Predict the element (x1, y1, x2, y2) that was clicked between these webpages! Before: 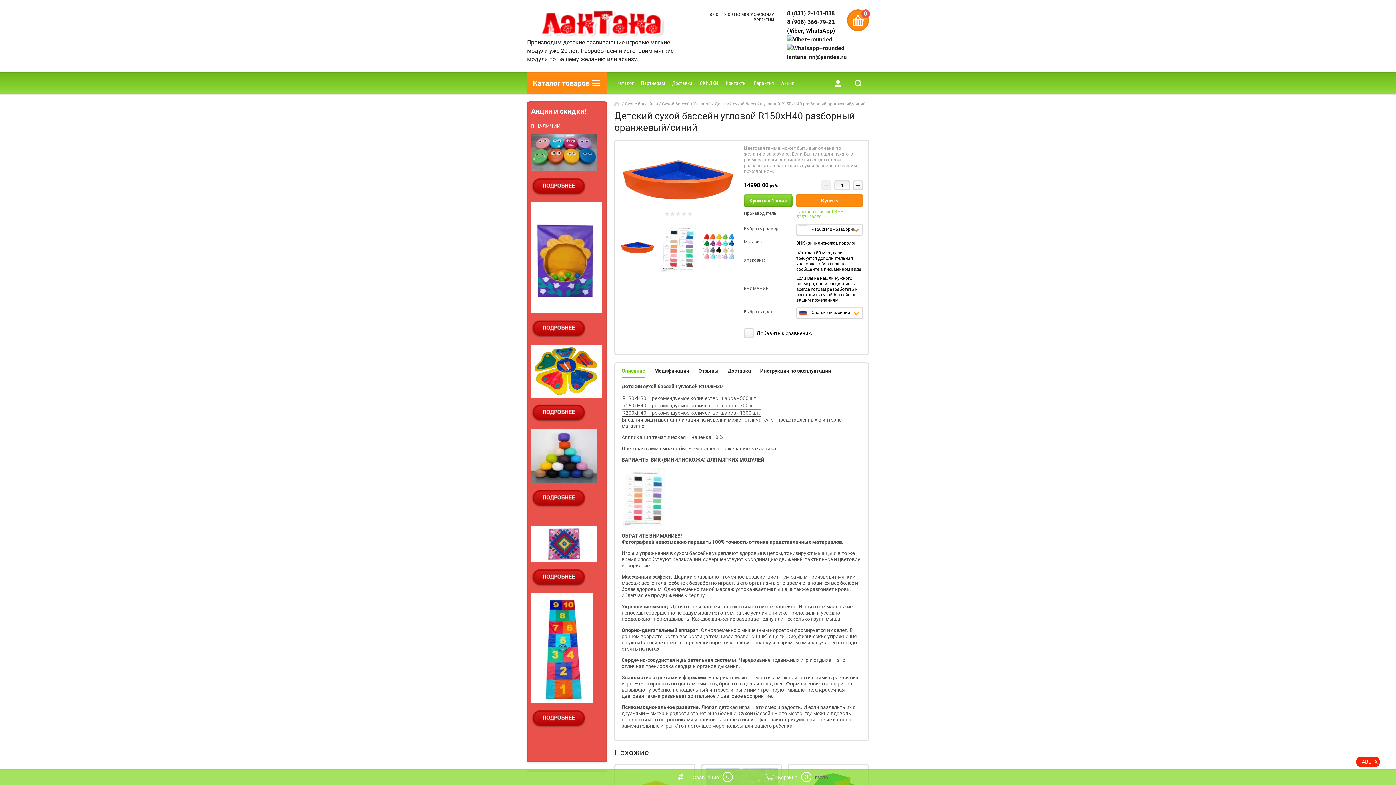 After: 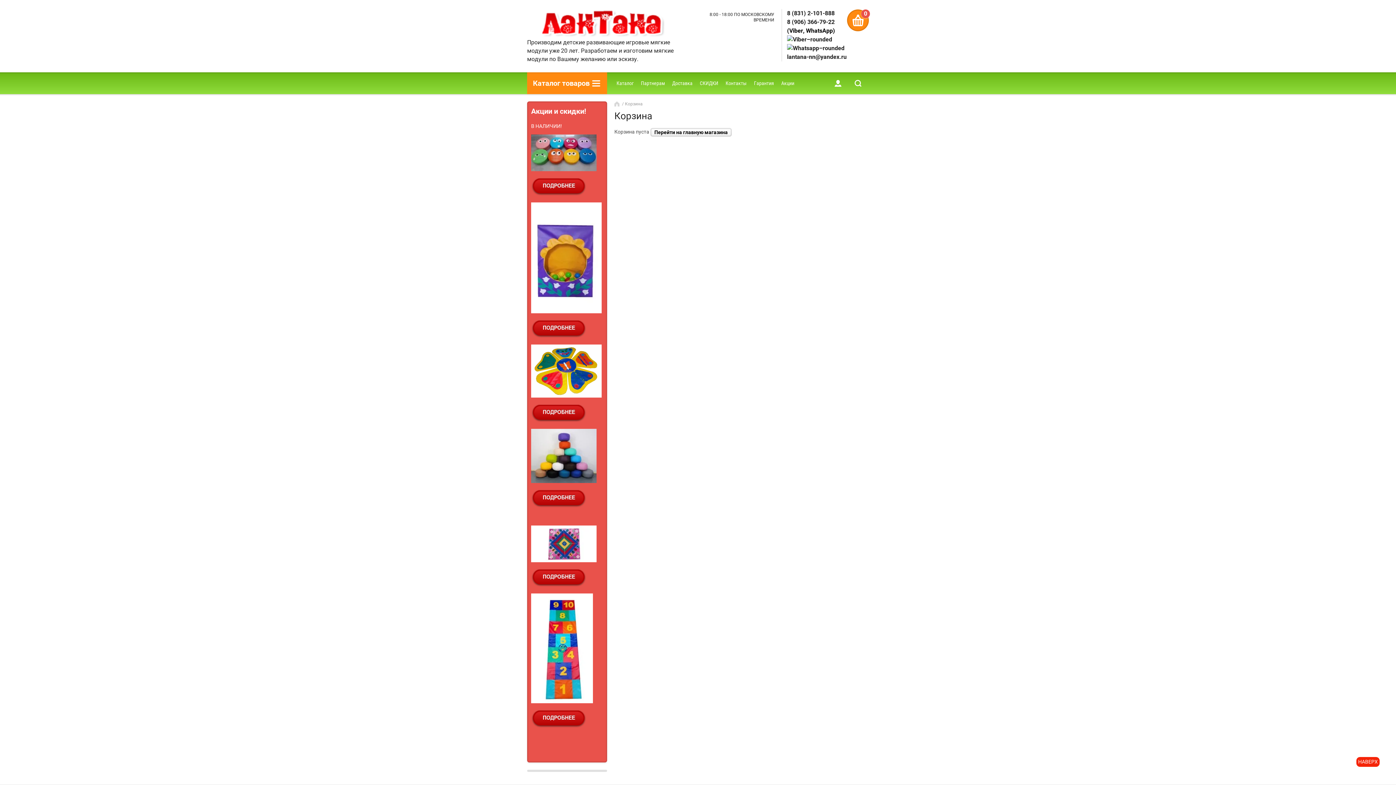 Action: label: Оформить заказ bbox: (847, 9, 869, 31)